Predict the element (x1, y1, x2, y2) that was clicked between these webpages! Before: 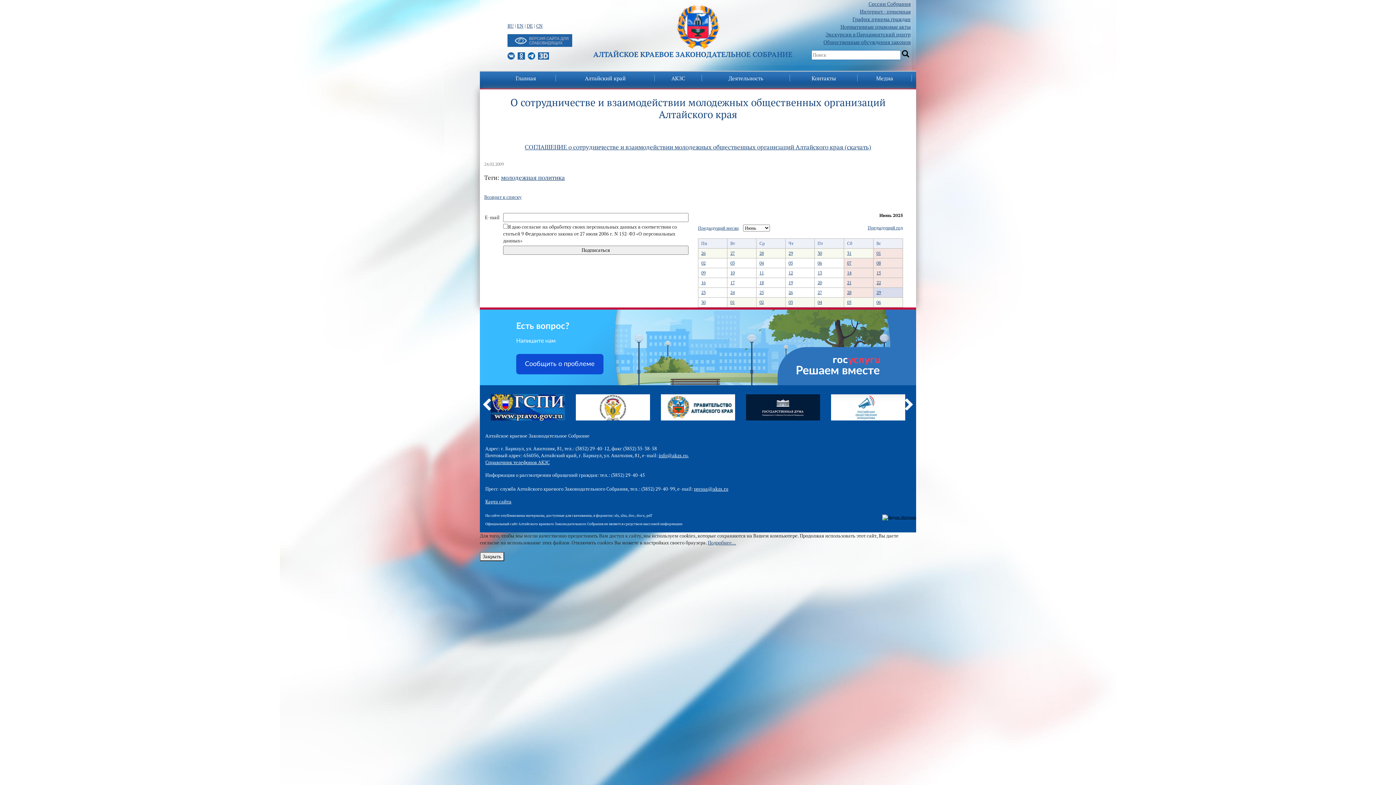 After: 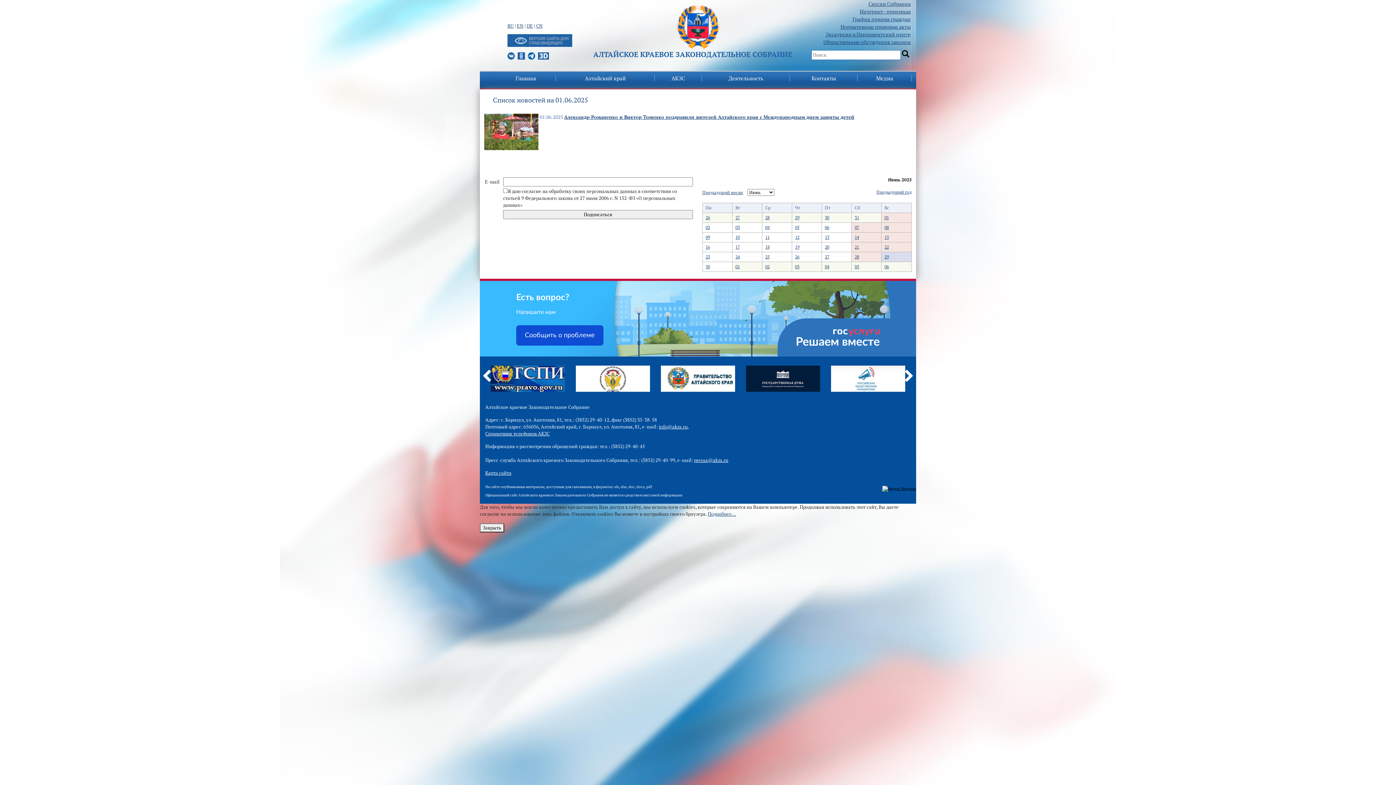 Action: bbox: (730, 299, 734, 305) label: 01